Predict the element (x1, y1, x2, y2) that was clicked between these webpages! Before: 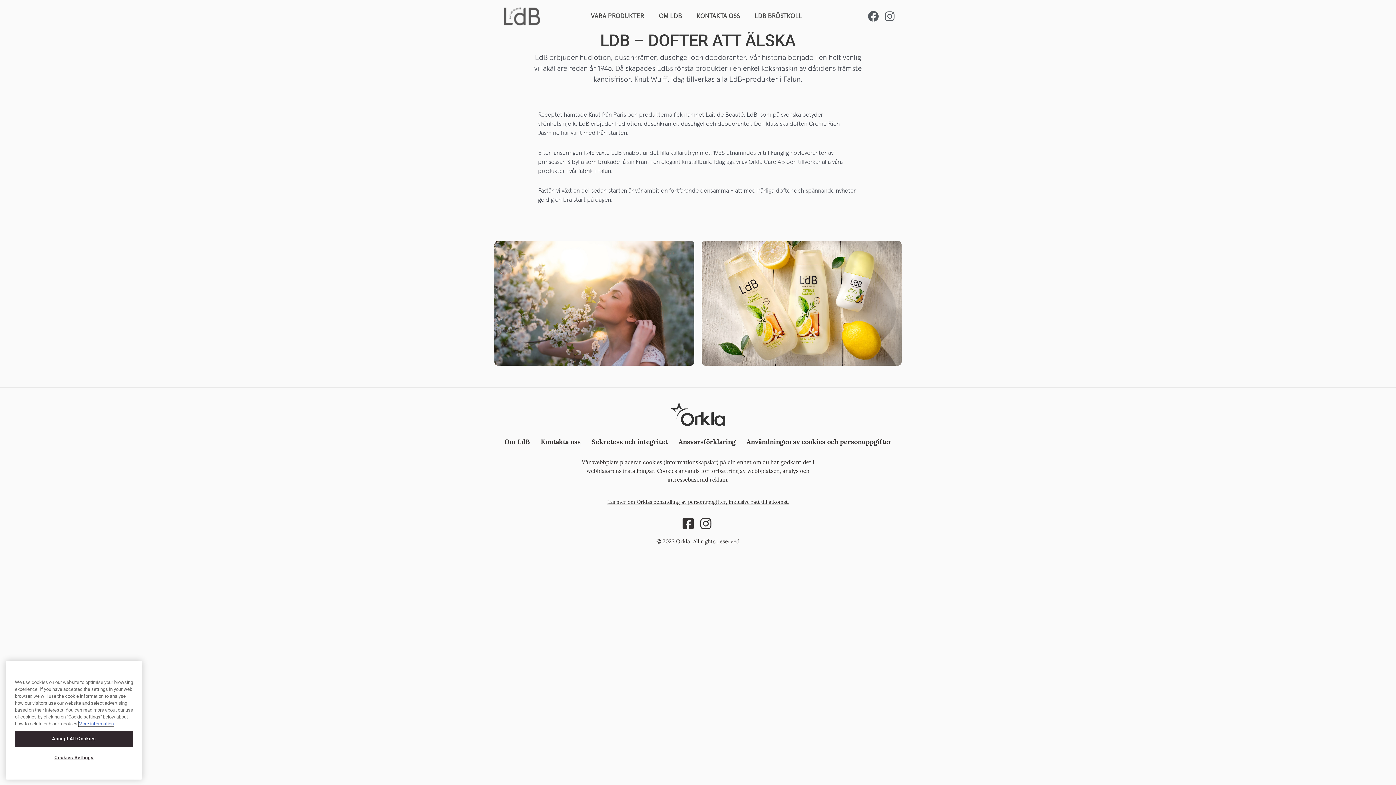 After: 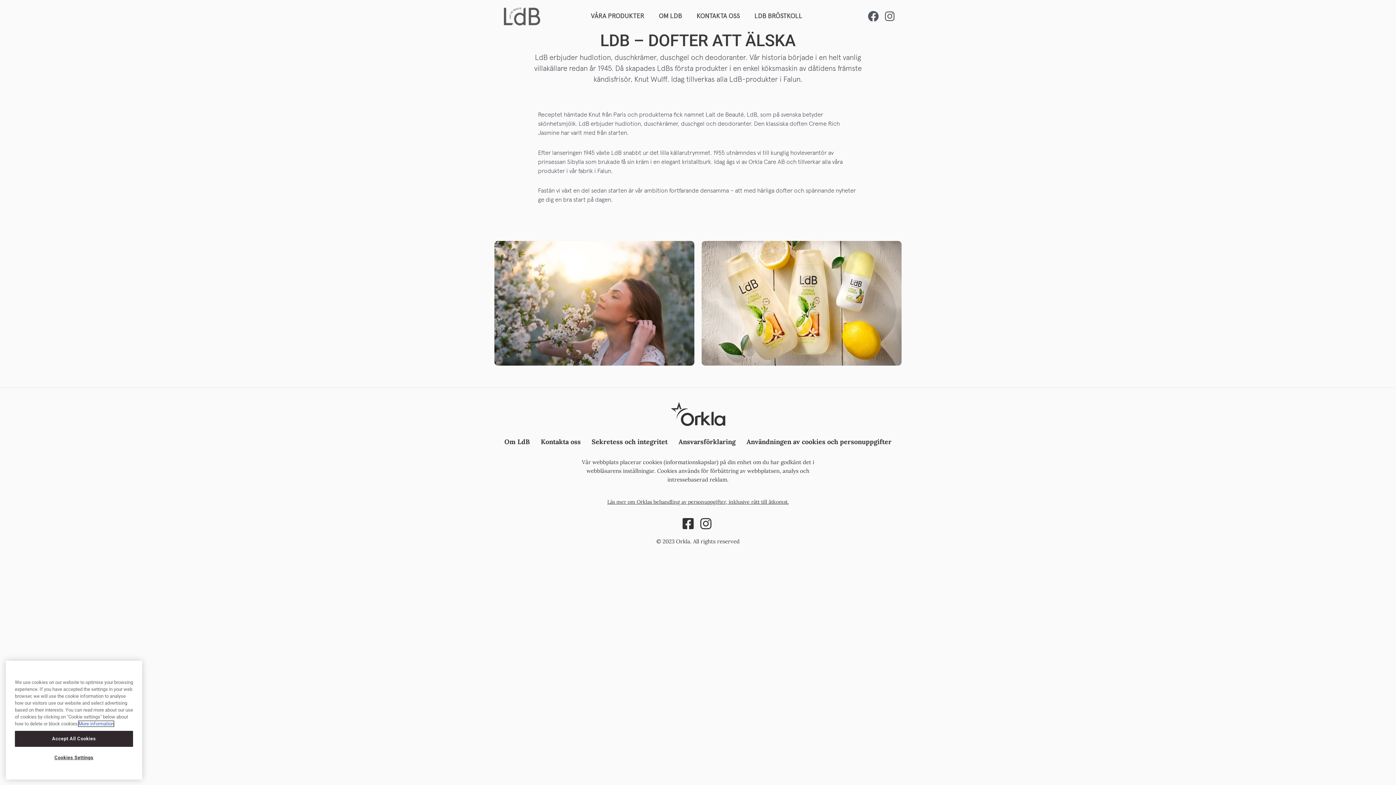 Action: label: More information about your privacy, opens in a new tab bbox: (78, 756, 113, 761)